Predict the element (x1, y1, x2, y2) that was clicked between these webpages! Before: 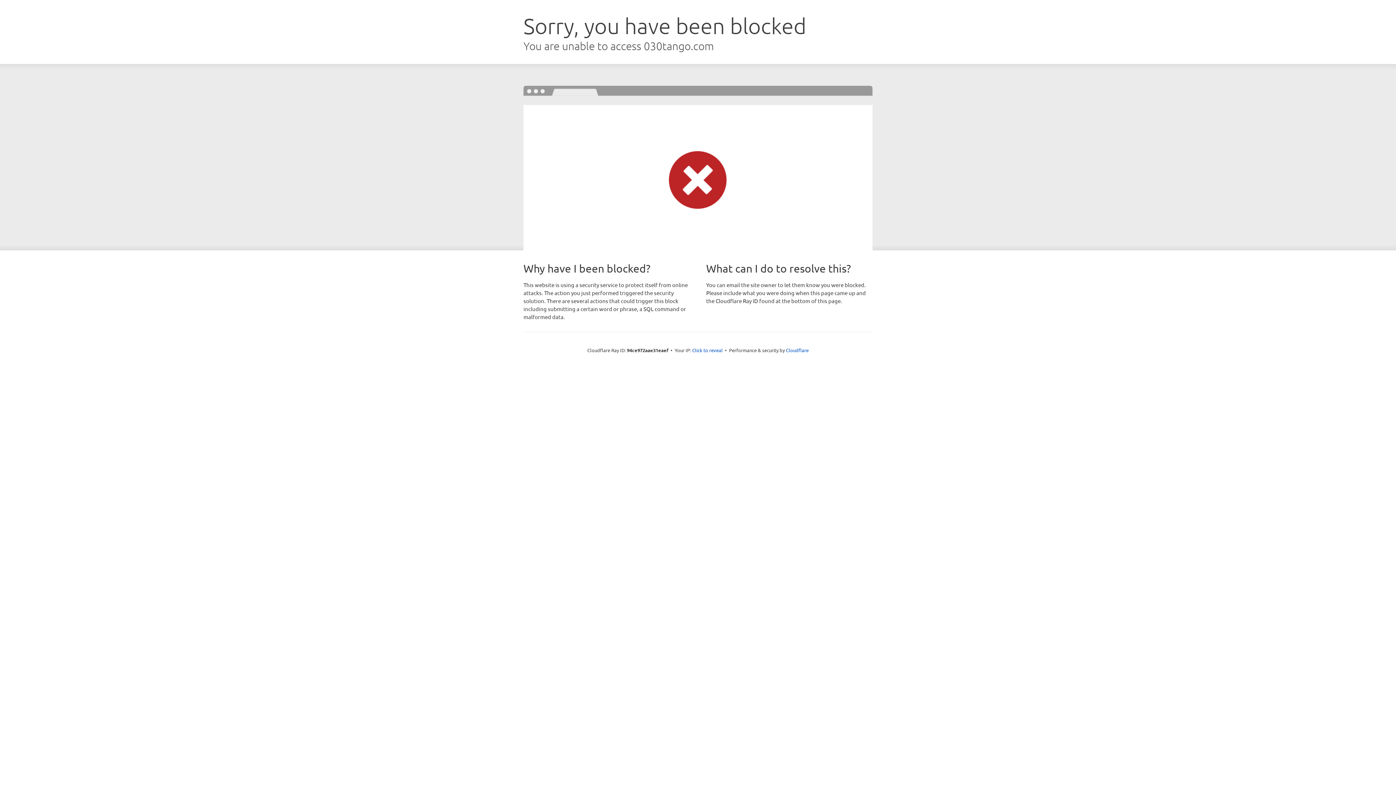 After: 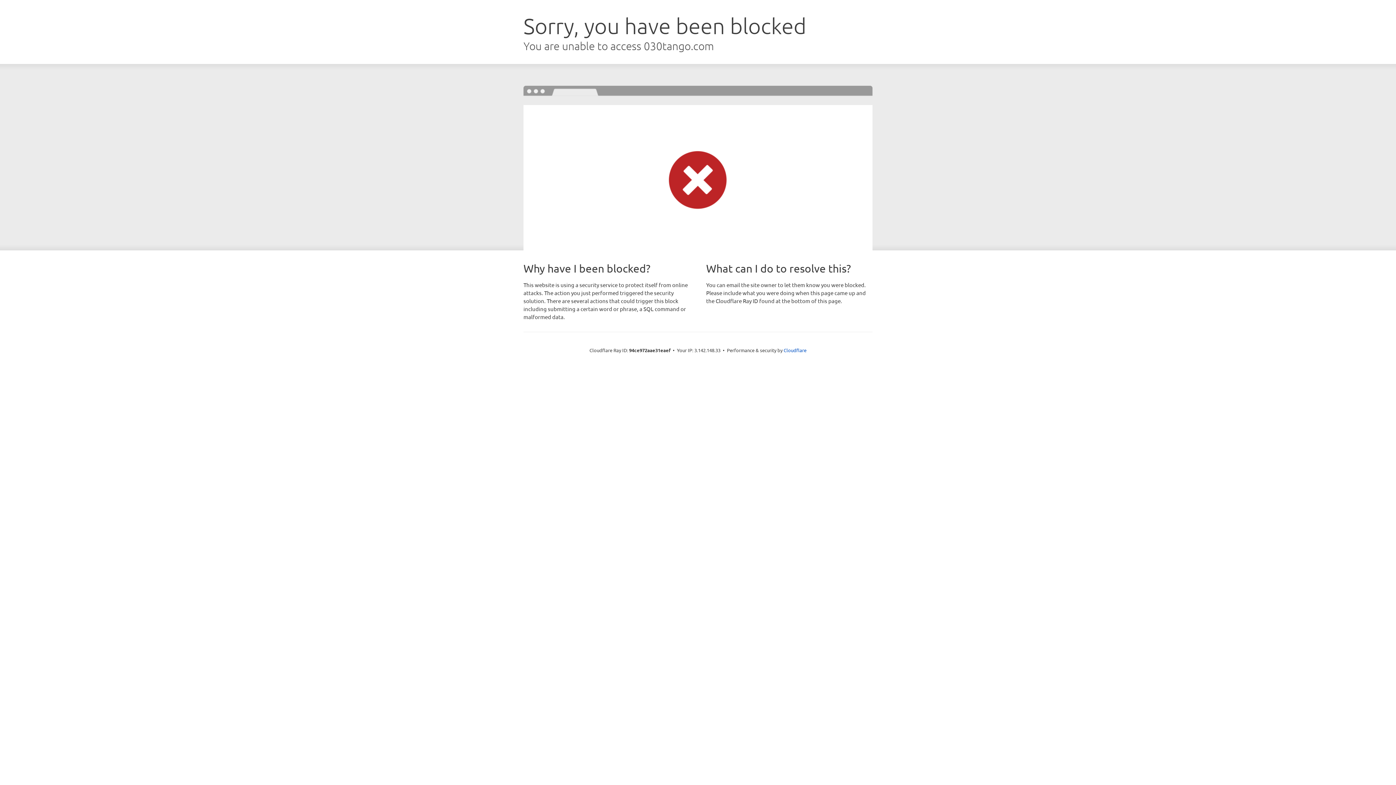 Action: label: Click to reveal bbox: (692, 346, 722, 353)